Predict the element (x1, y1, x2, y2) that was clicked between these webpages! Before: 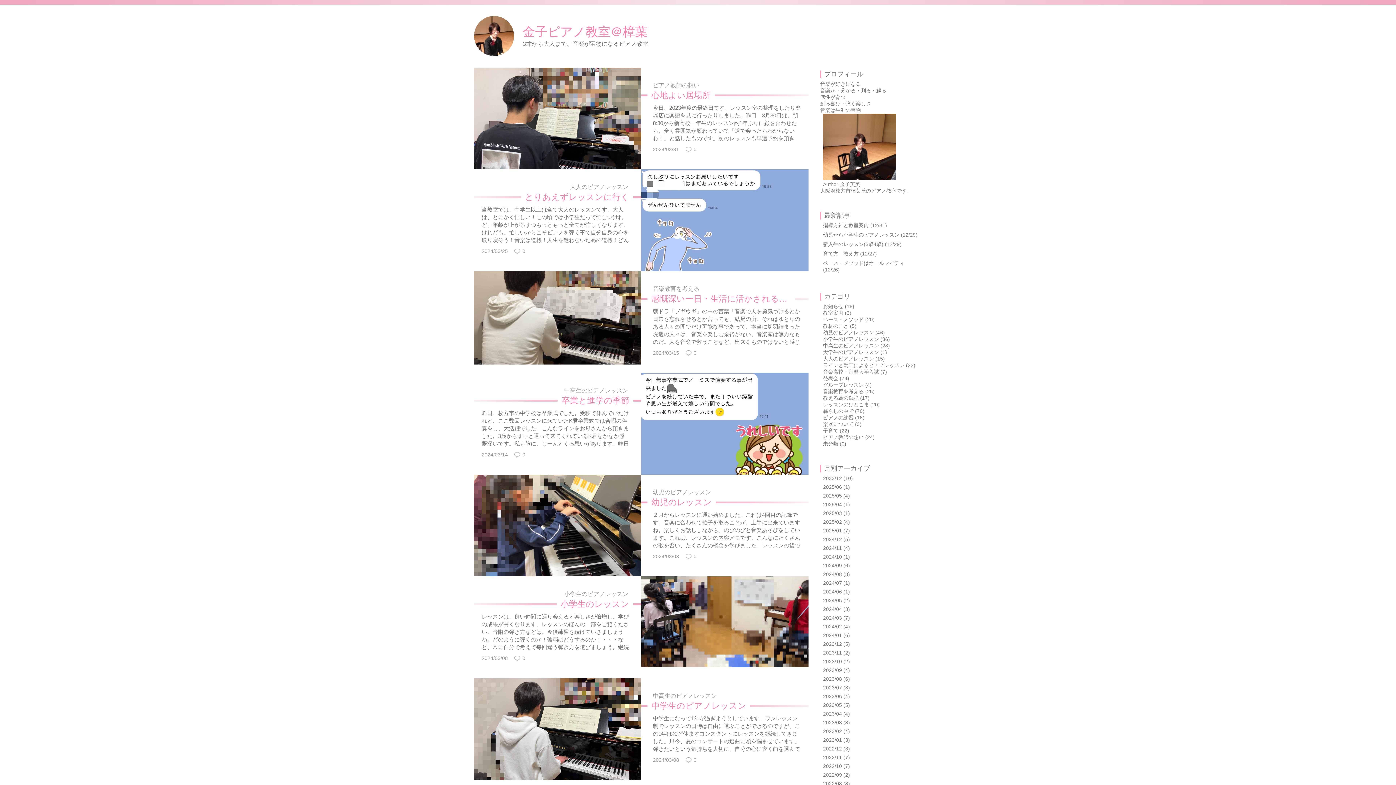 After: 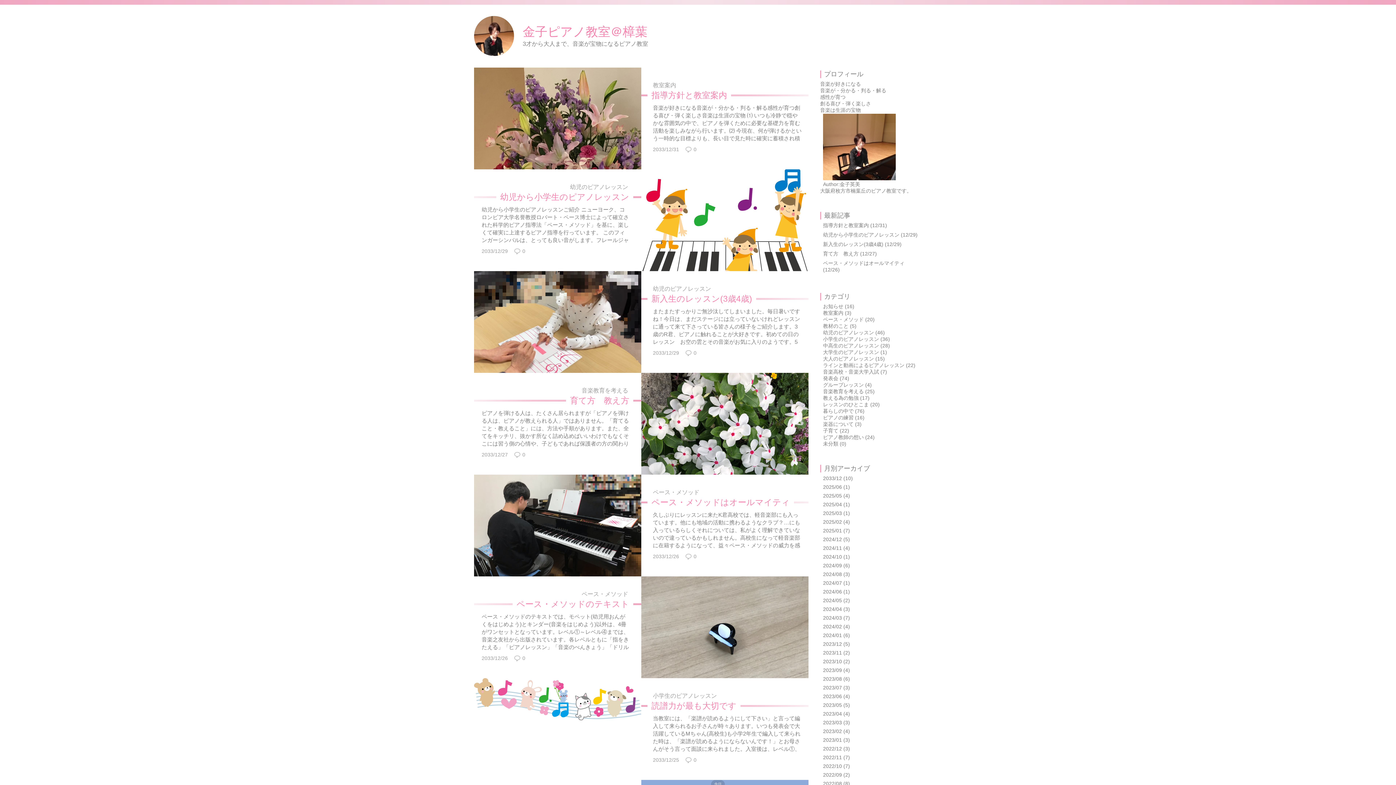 Action: bbox: (823, 475, 853, 481) label: 2033/12 (10)